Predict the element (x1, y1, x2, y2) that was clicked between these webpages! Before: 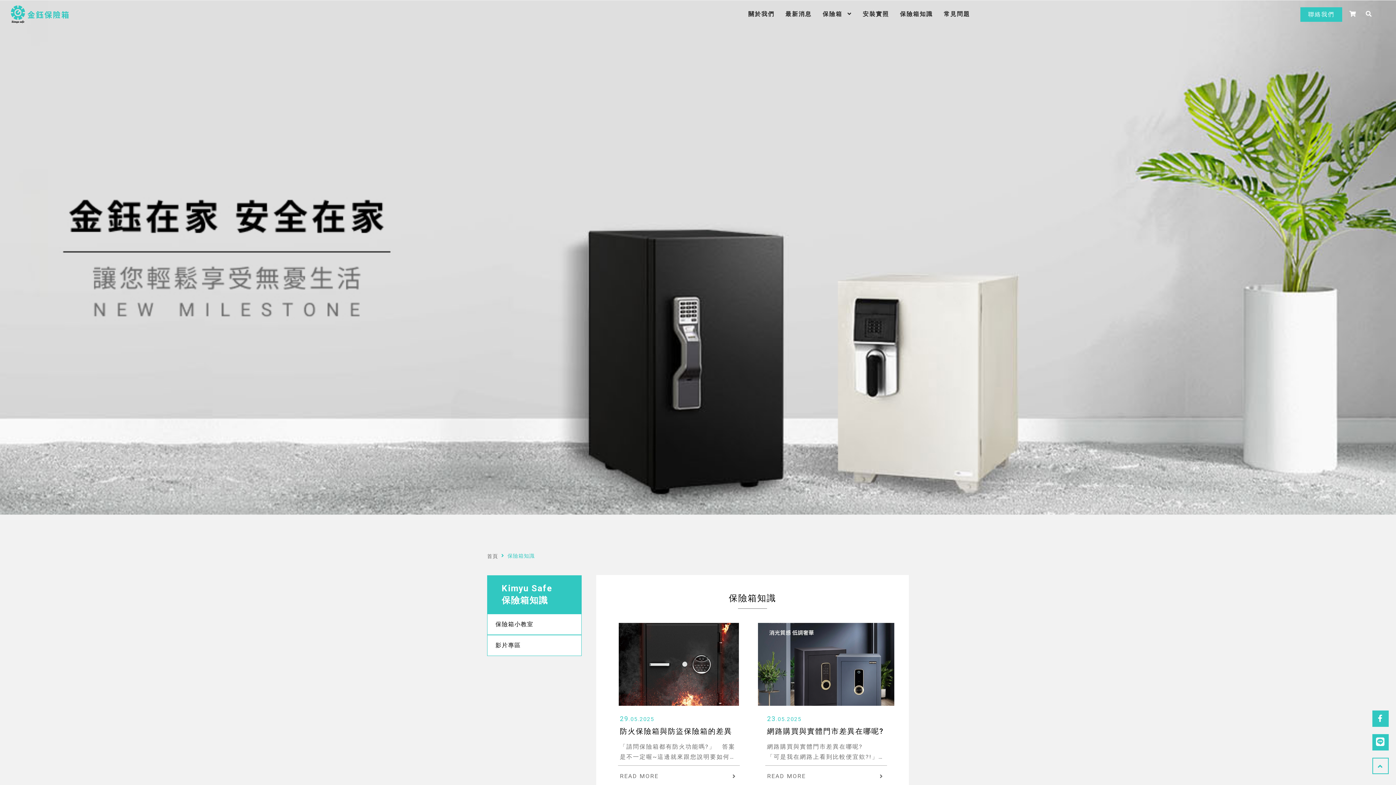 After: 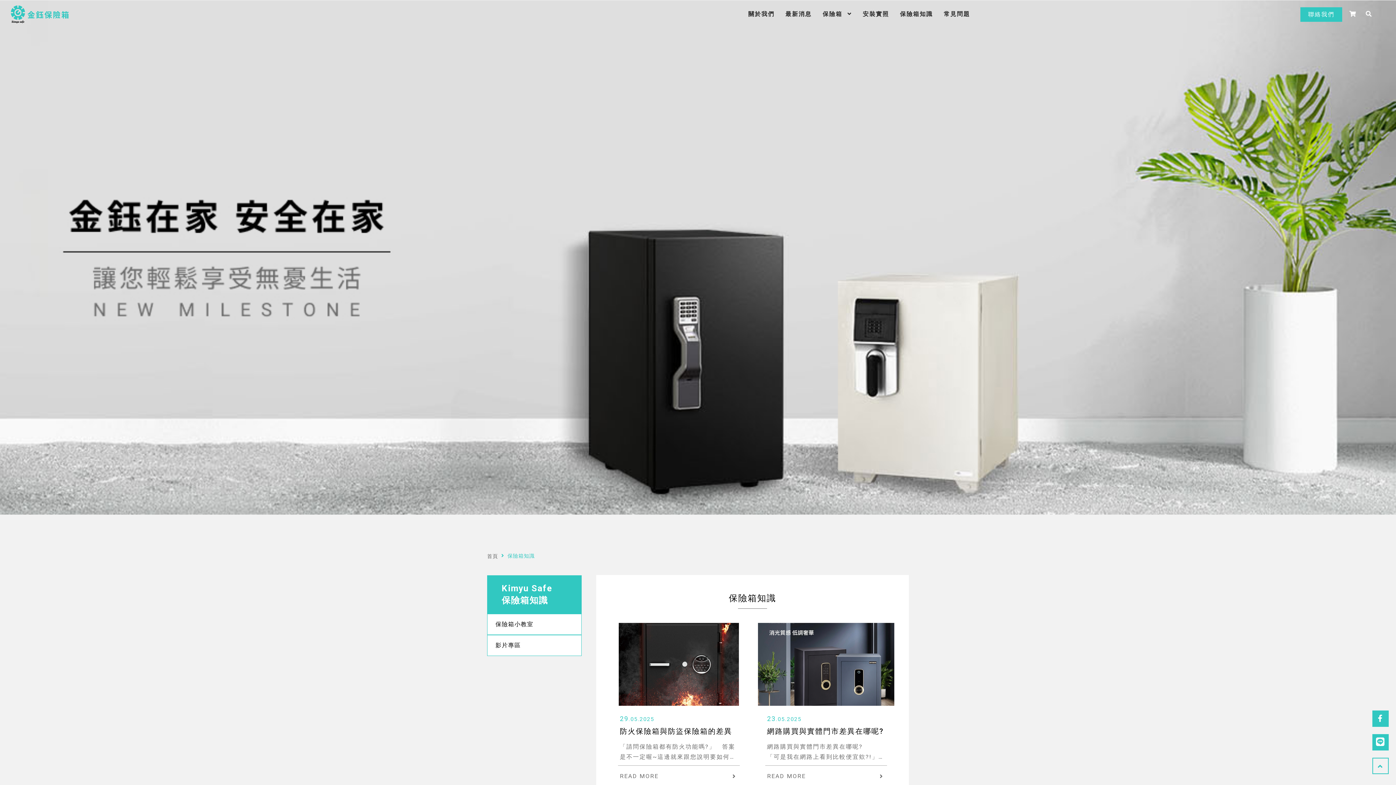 Action: bbox: (898, 7, 934, 21) label: 保險箱知識